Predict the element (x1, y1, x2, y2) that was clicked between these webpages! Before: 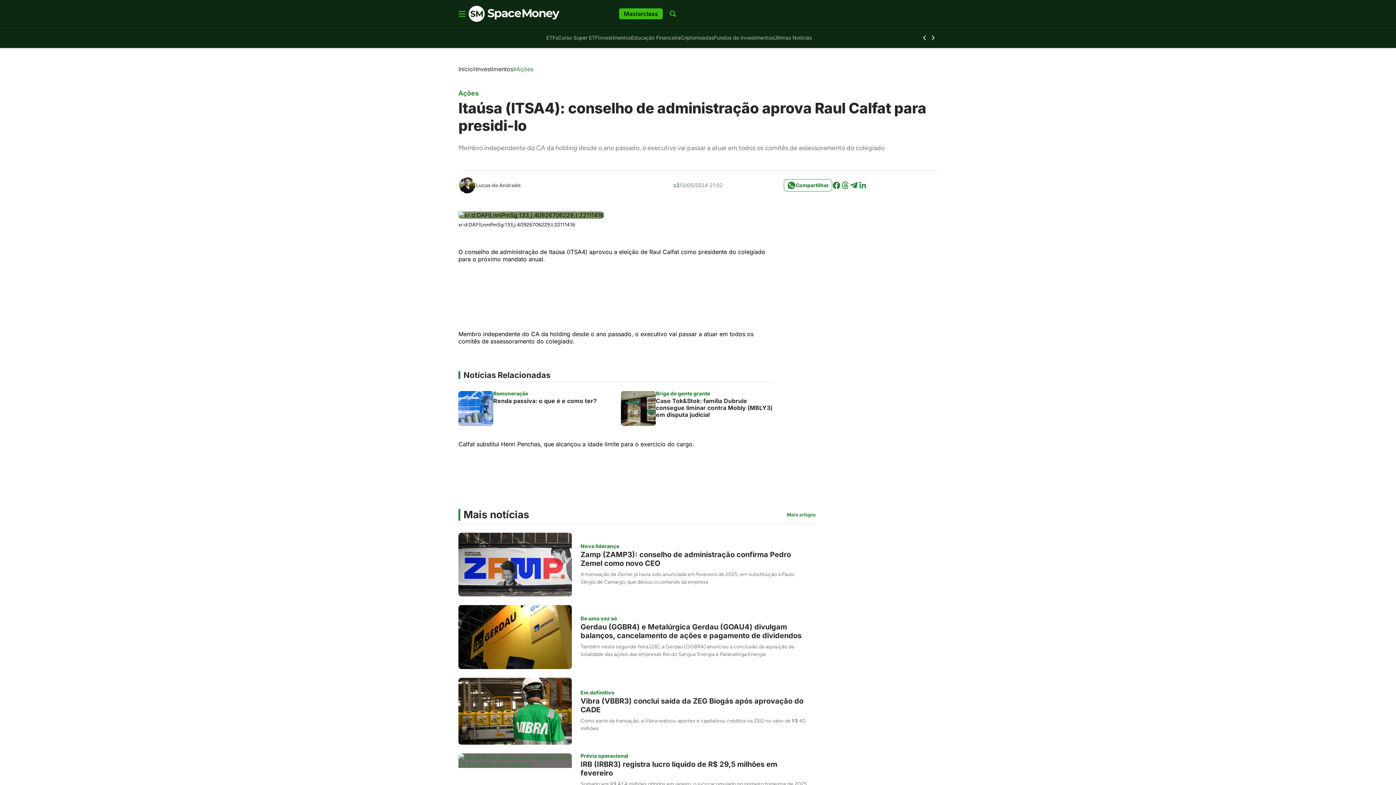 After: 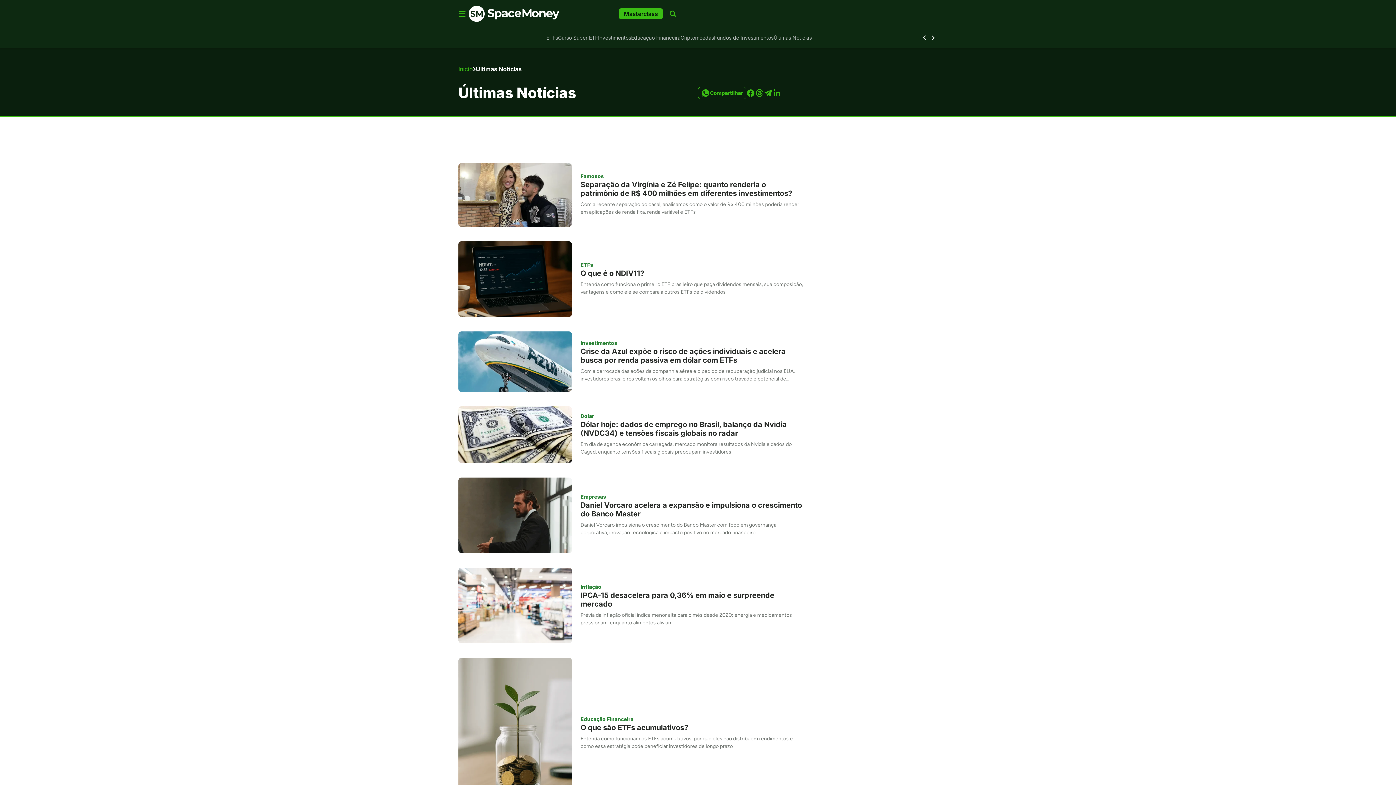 Action: label: Mais artigos bbox: (787, 512, 815, 517)